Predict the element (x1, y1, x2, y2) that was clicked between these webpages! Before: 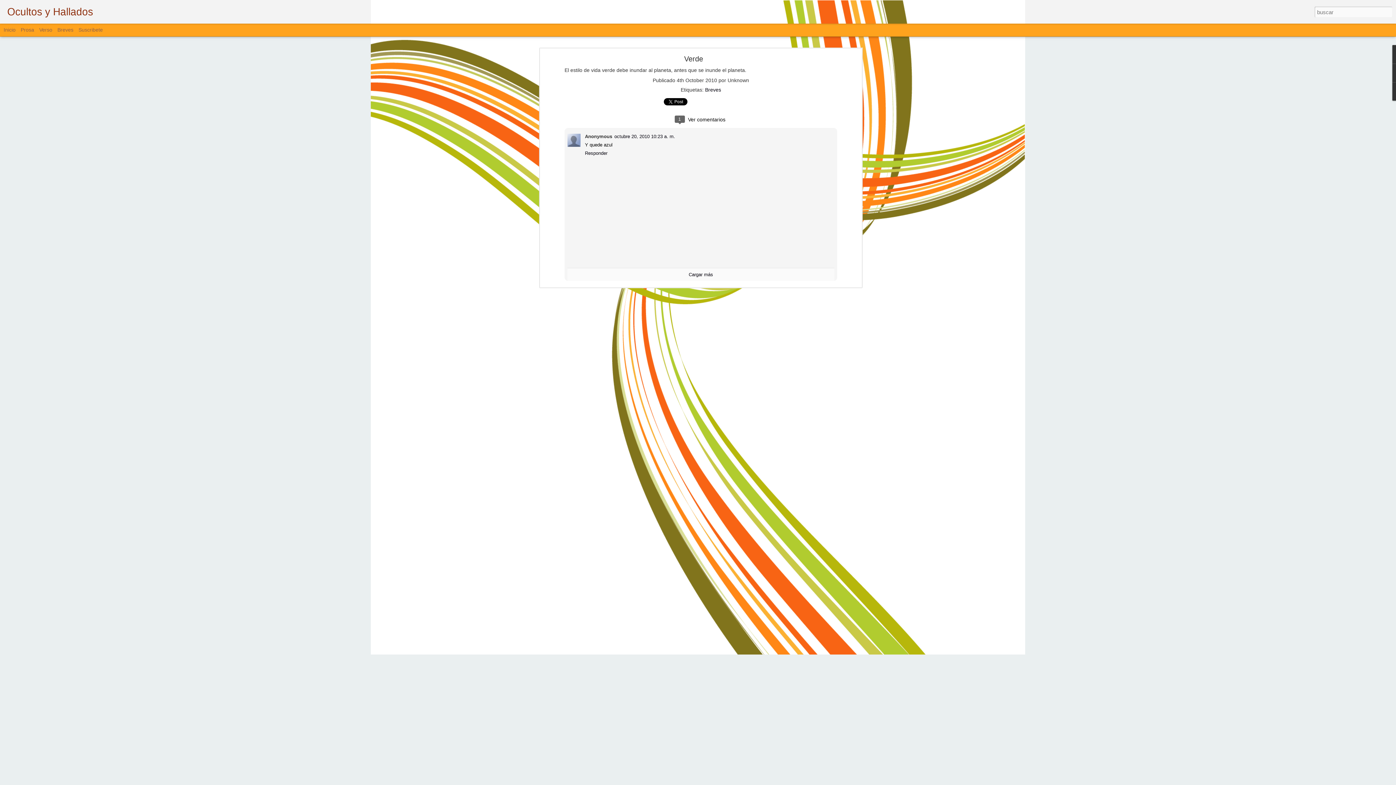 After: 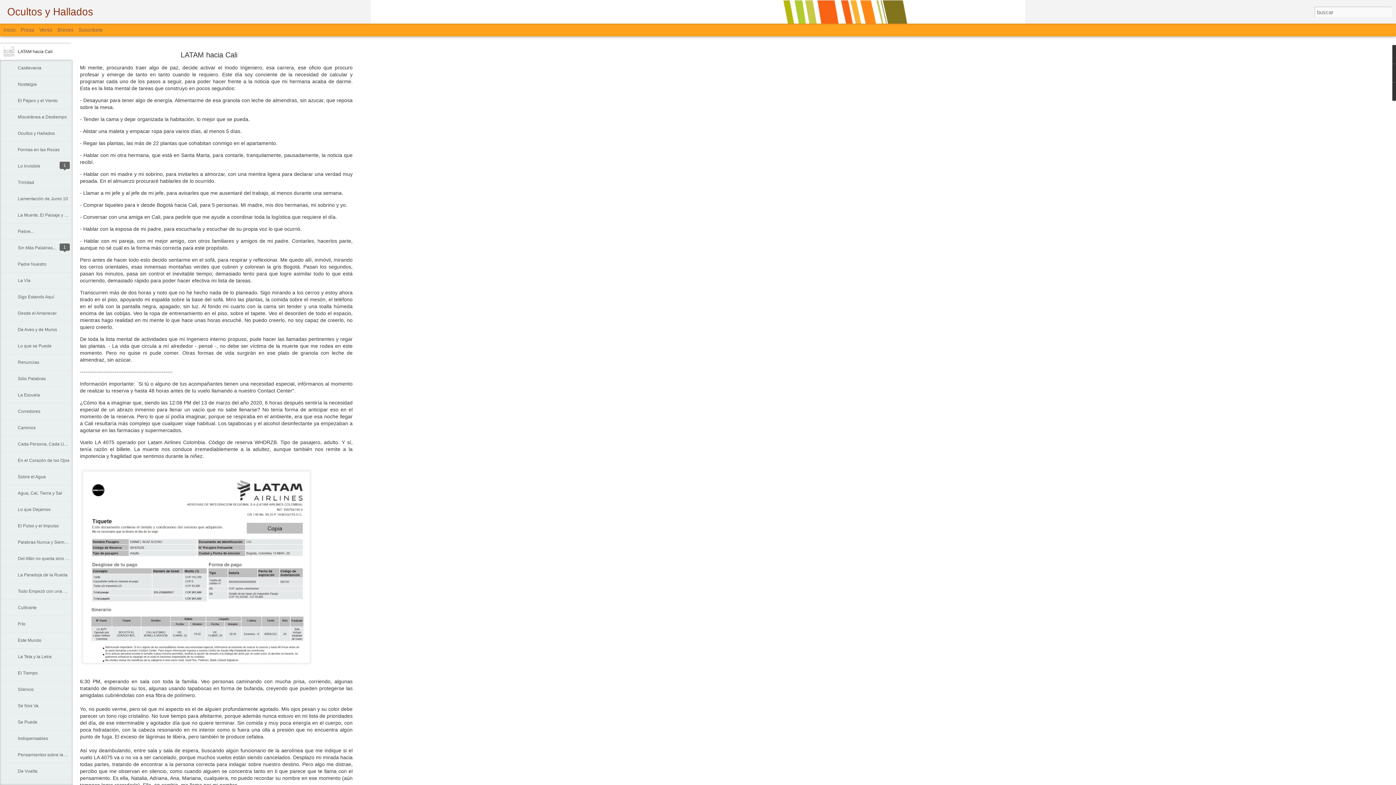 Action: label: Inicio bbox: (3, 26, 15, 32)